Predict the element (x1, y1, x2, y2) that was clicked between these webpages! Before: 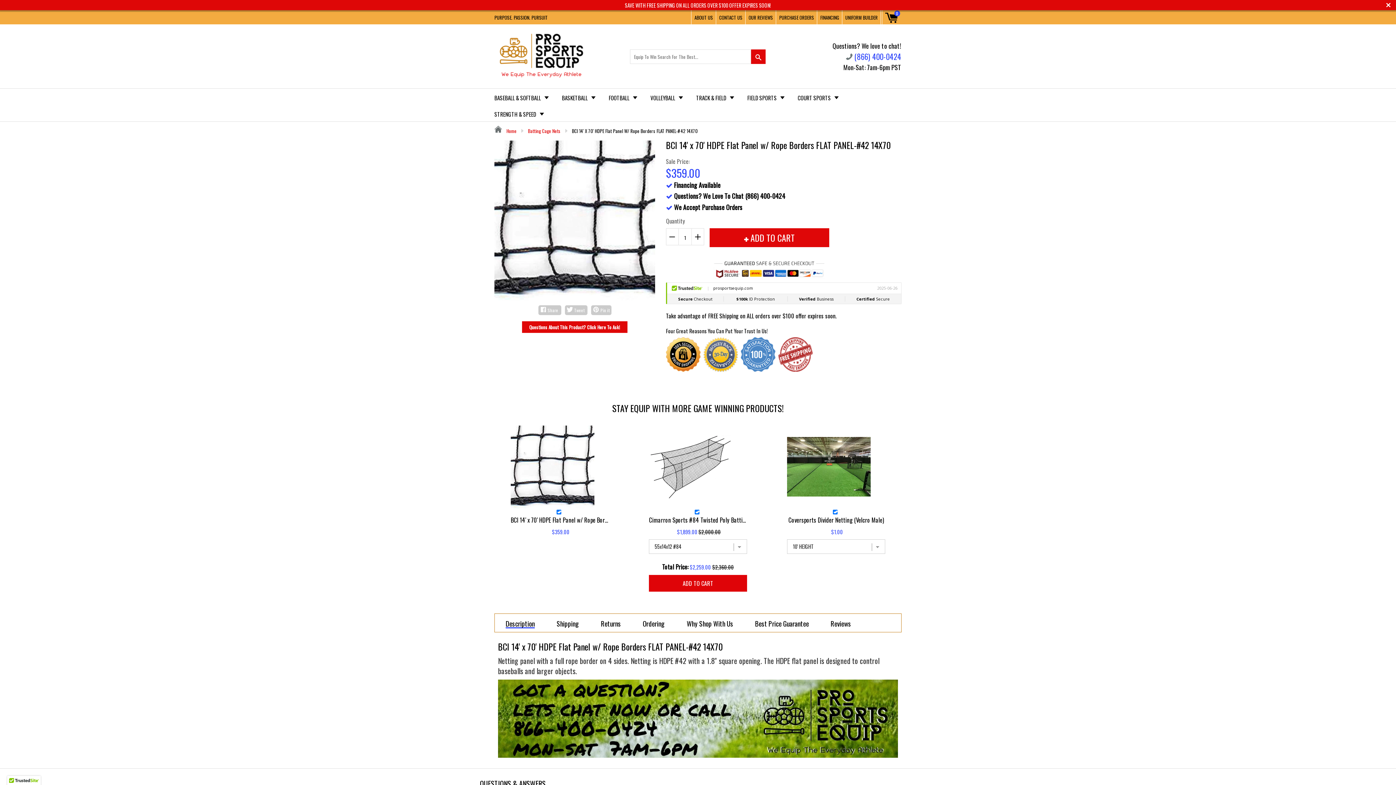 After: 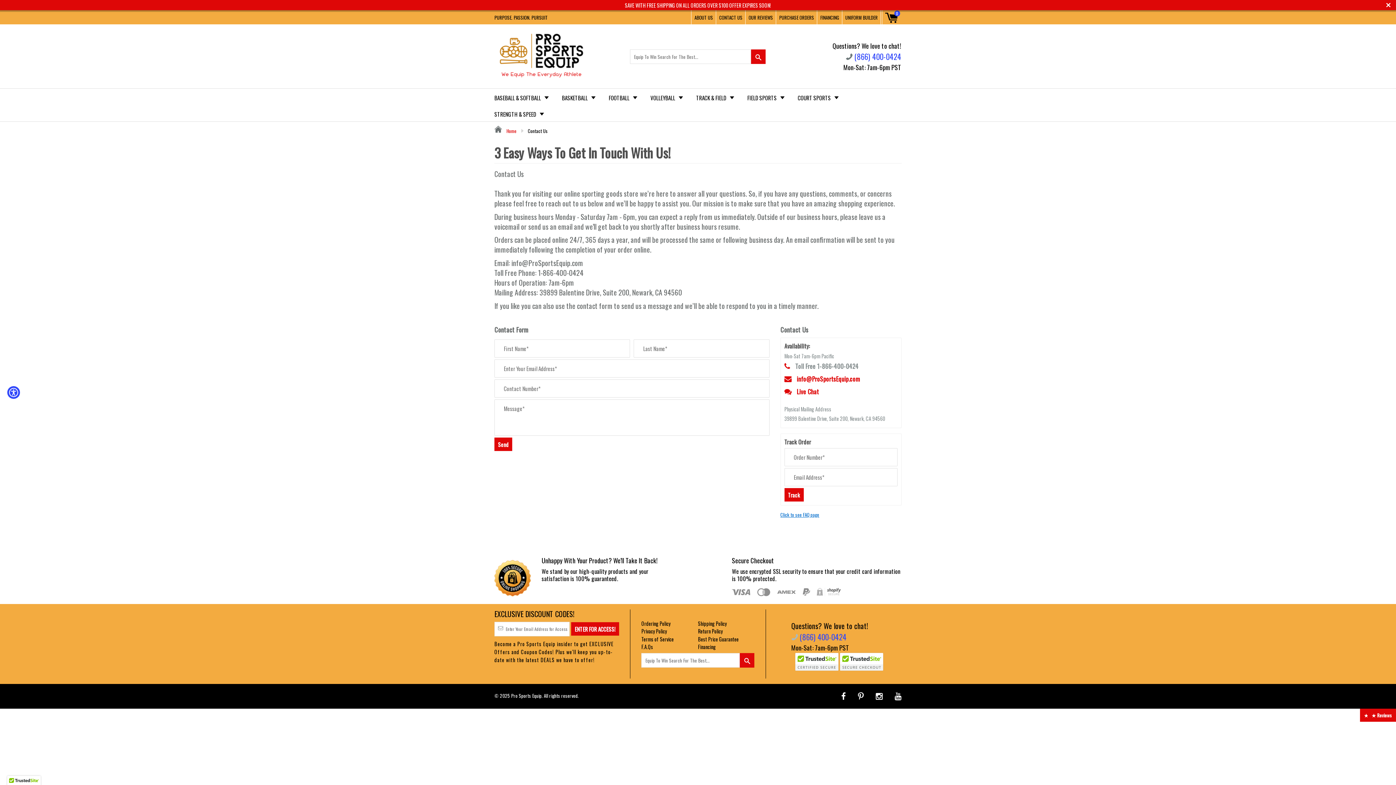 Action: bbox: (716, 10, 745, 24) label: CONTACT US